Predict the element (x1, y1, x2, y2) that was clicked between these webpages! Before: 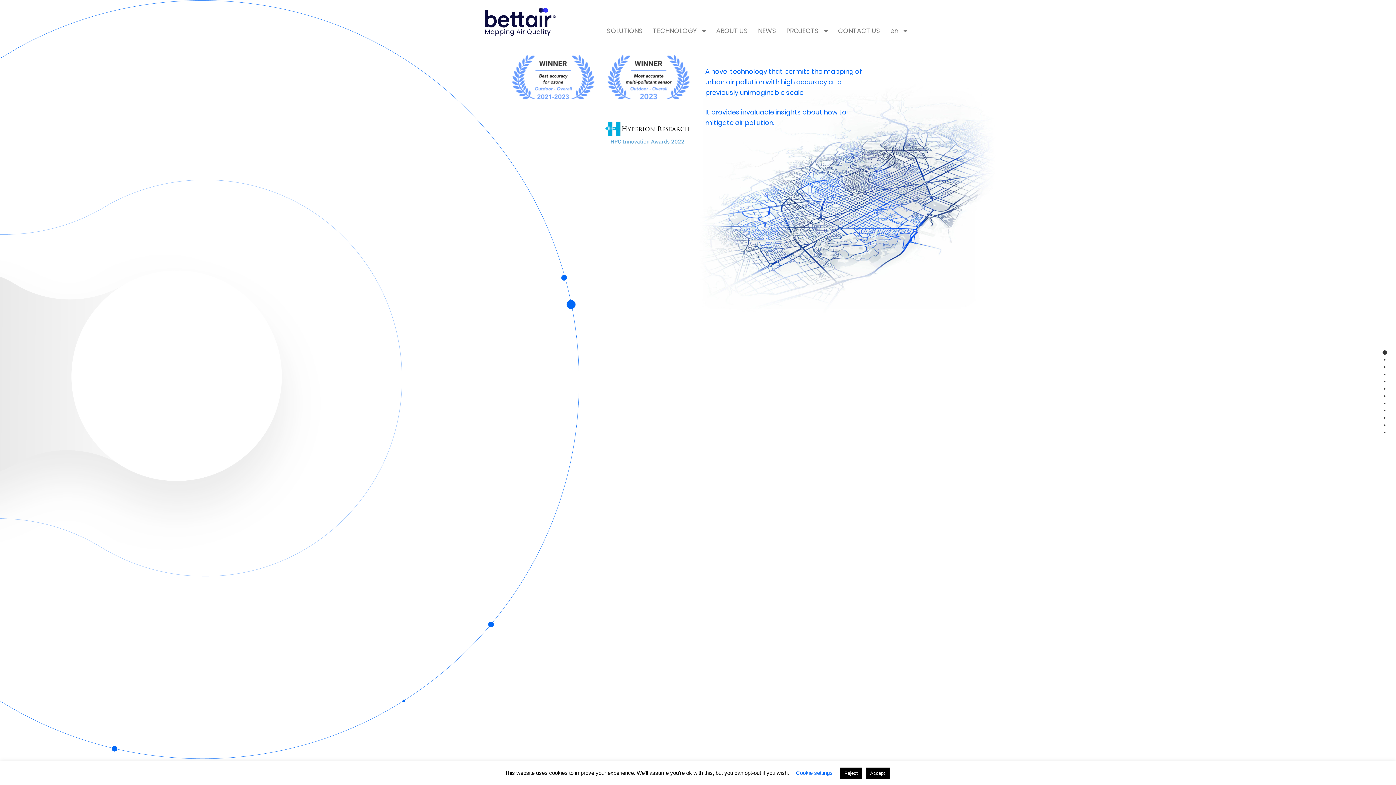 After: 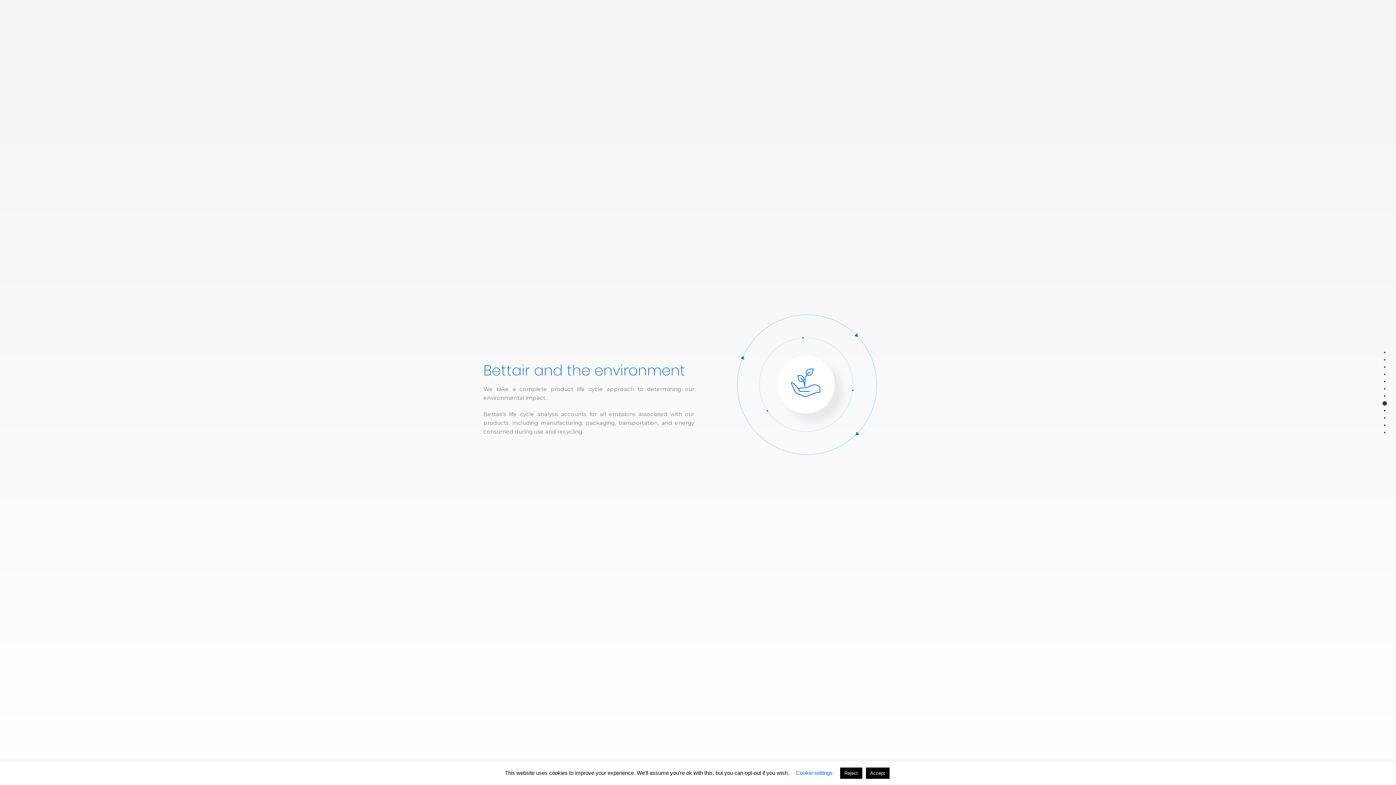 Action: label: Section 8 bbox: (1382, 401, 1387, 406)